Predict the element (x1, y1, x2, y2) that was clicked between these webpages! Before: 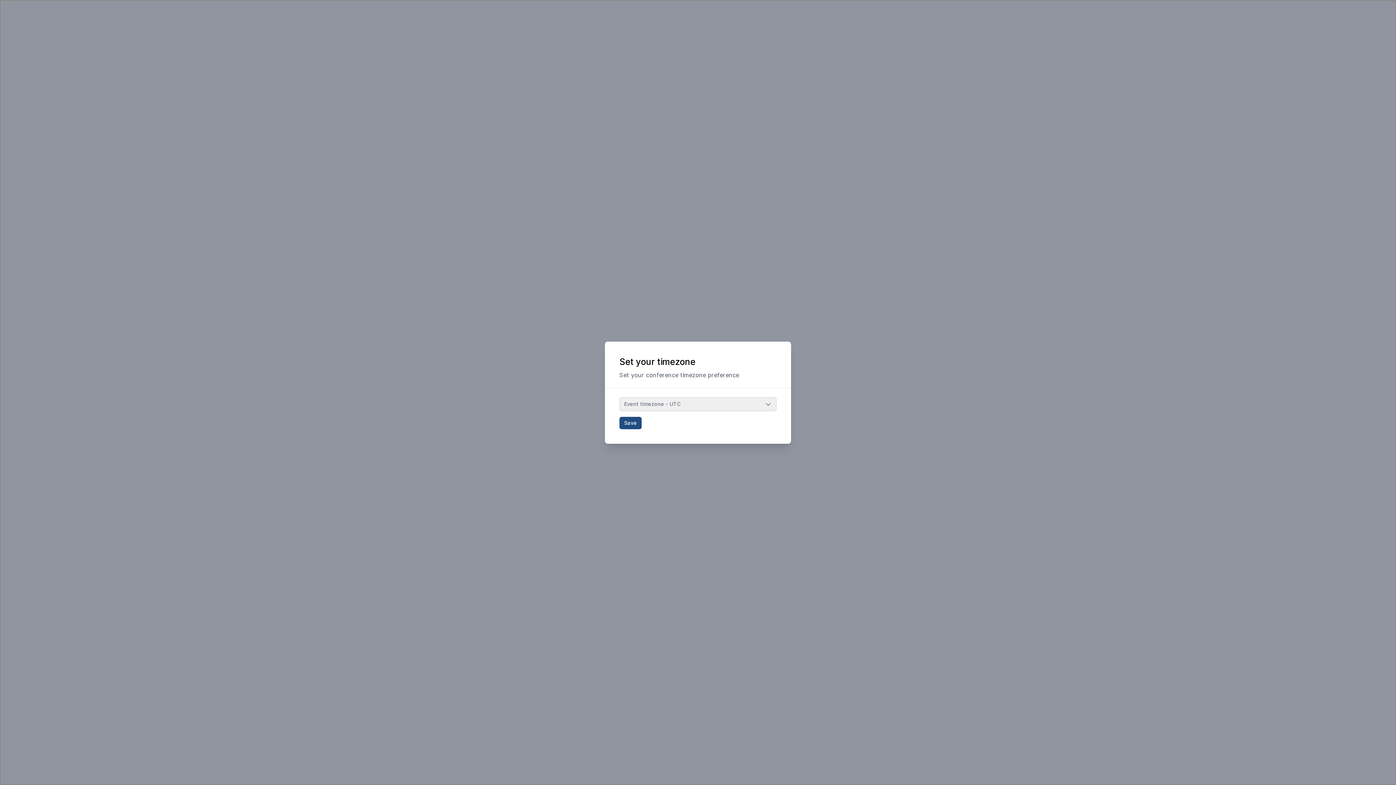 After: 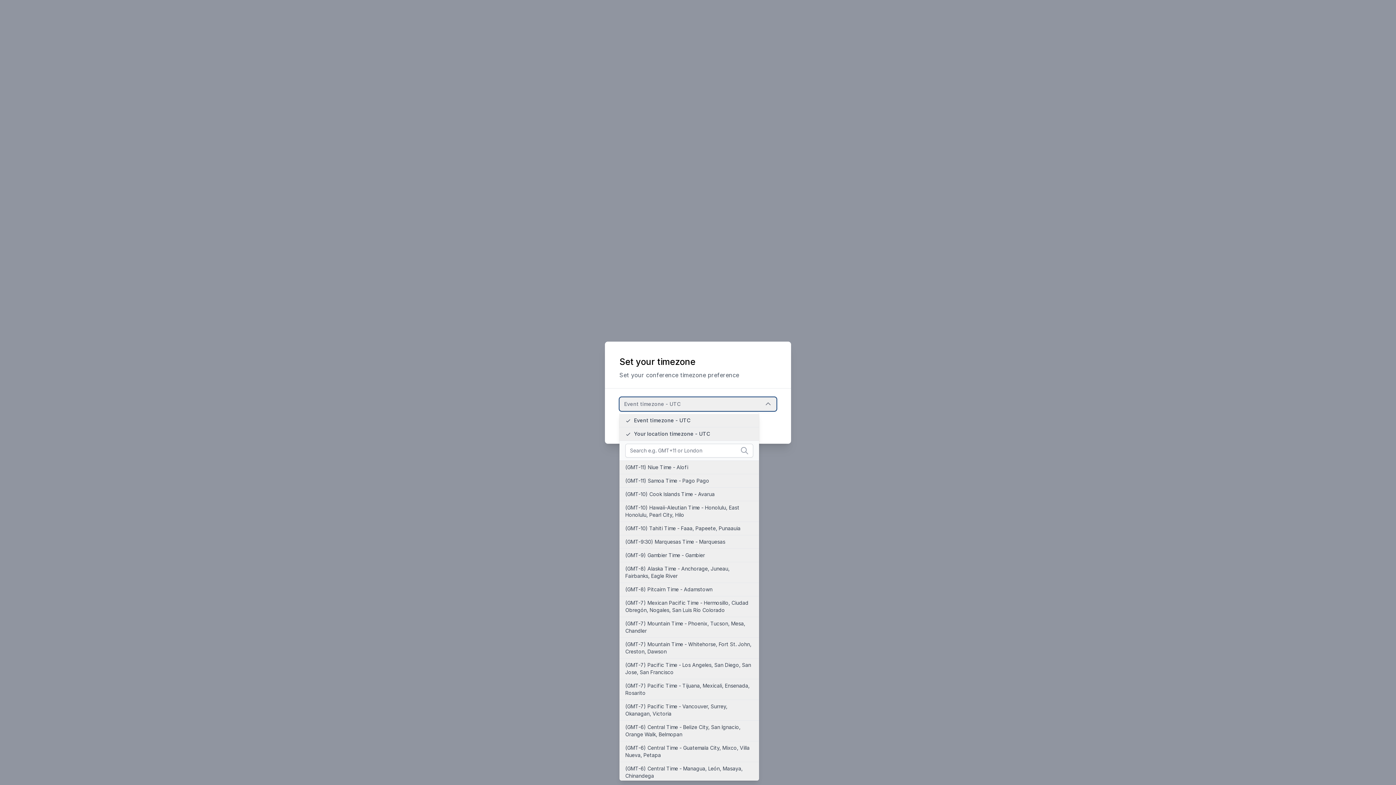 Action: bbox: (619, 397, 776, 411) label: Event timezone - UTC 